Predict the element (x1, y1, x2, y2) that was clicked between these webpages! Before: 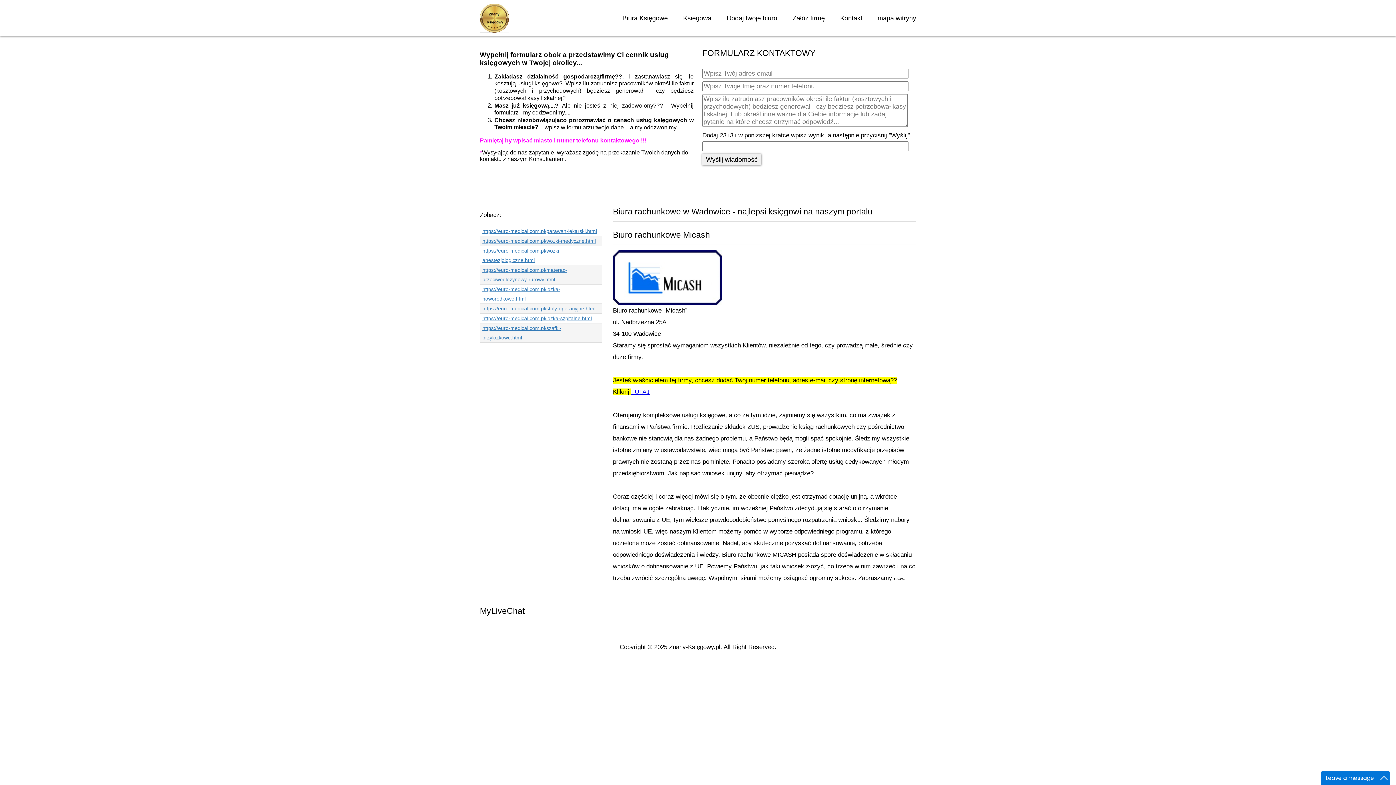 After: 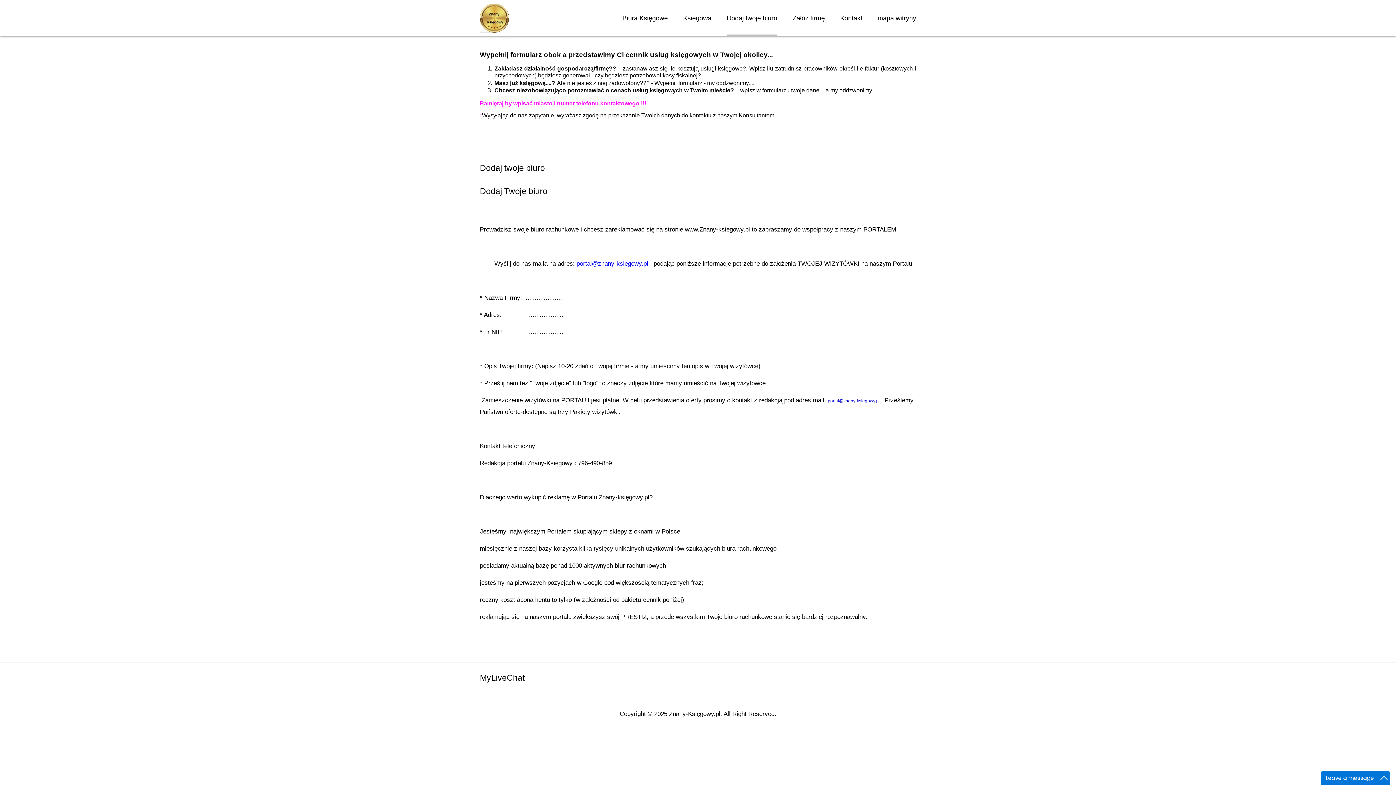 Action: label: Dodaj twoje biuro bbox: (726, 0, 777, 36)